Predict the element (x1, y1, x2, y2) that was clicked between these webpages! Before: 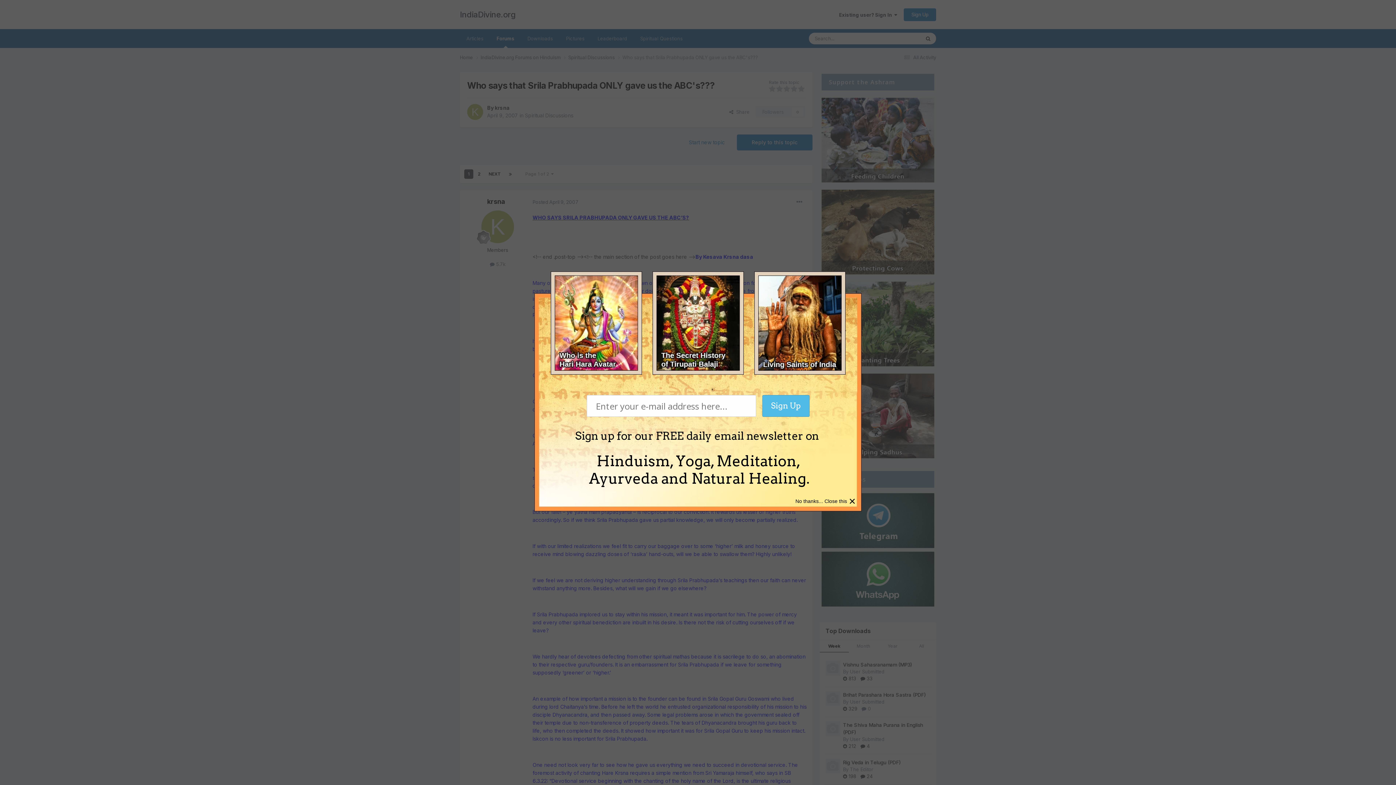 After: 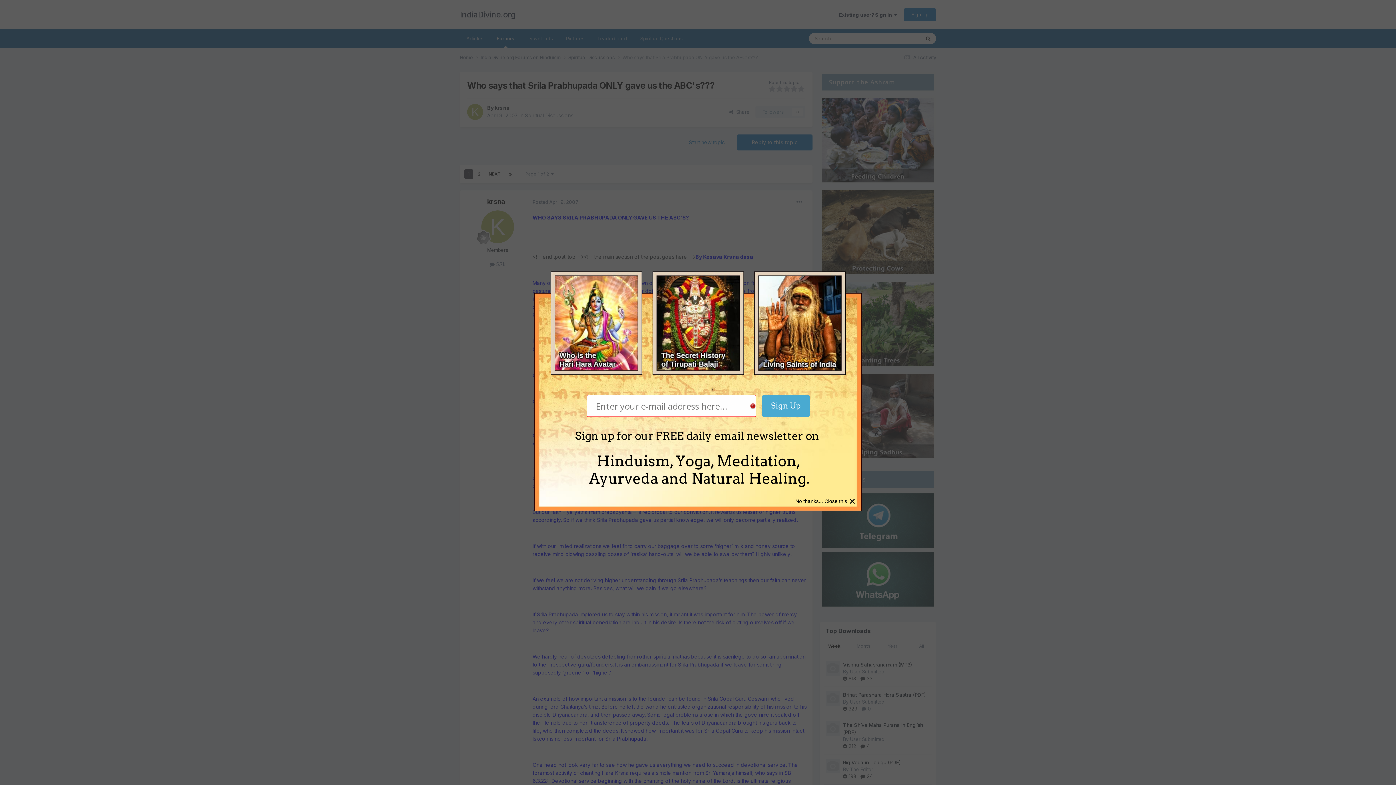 Action: bbox: (769, 395, 816, 417) label: Sign Up